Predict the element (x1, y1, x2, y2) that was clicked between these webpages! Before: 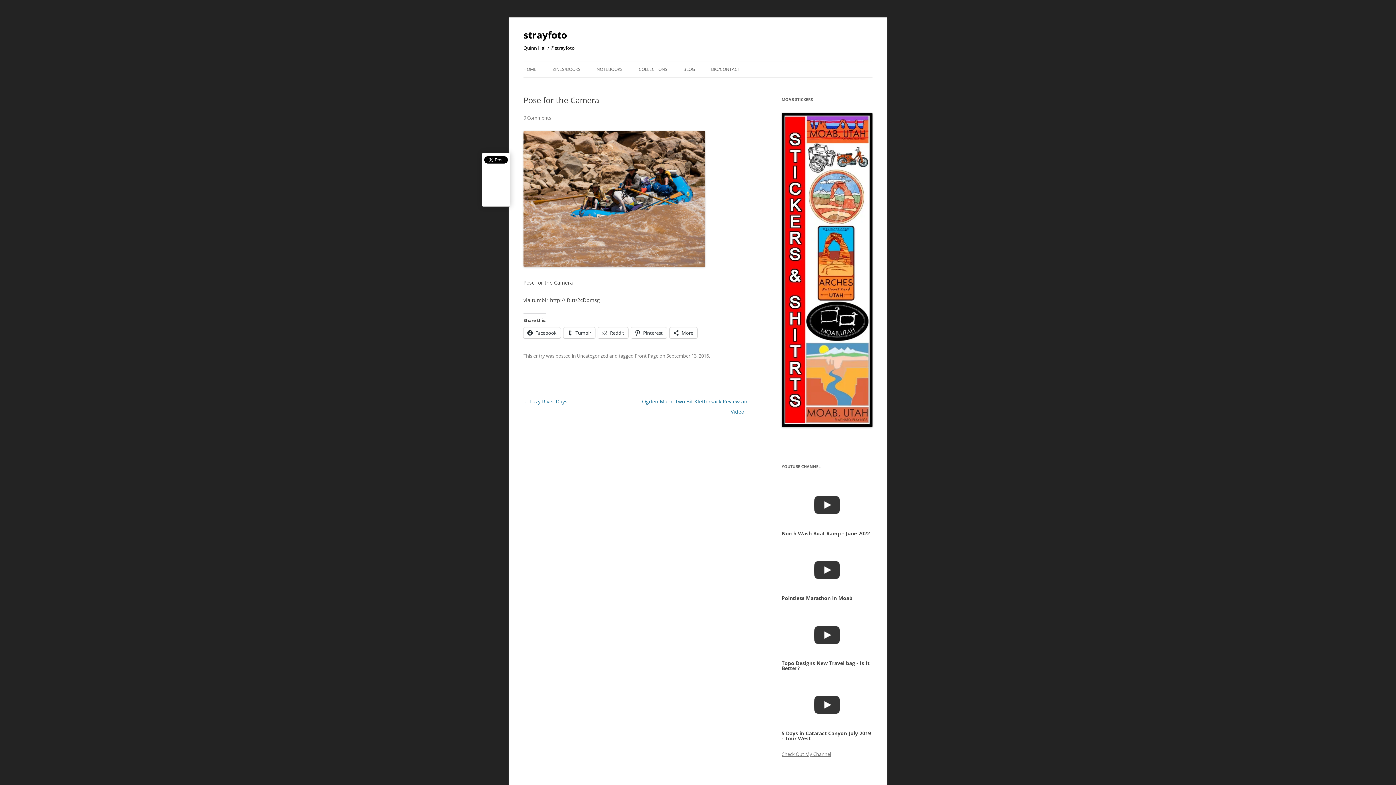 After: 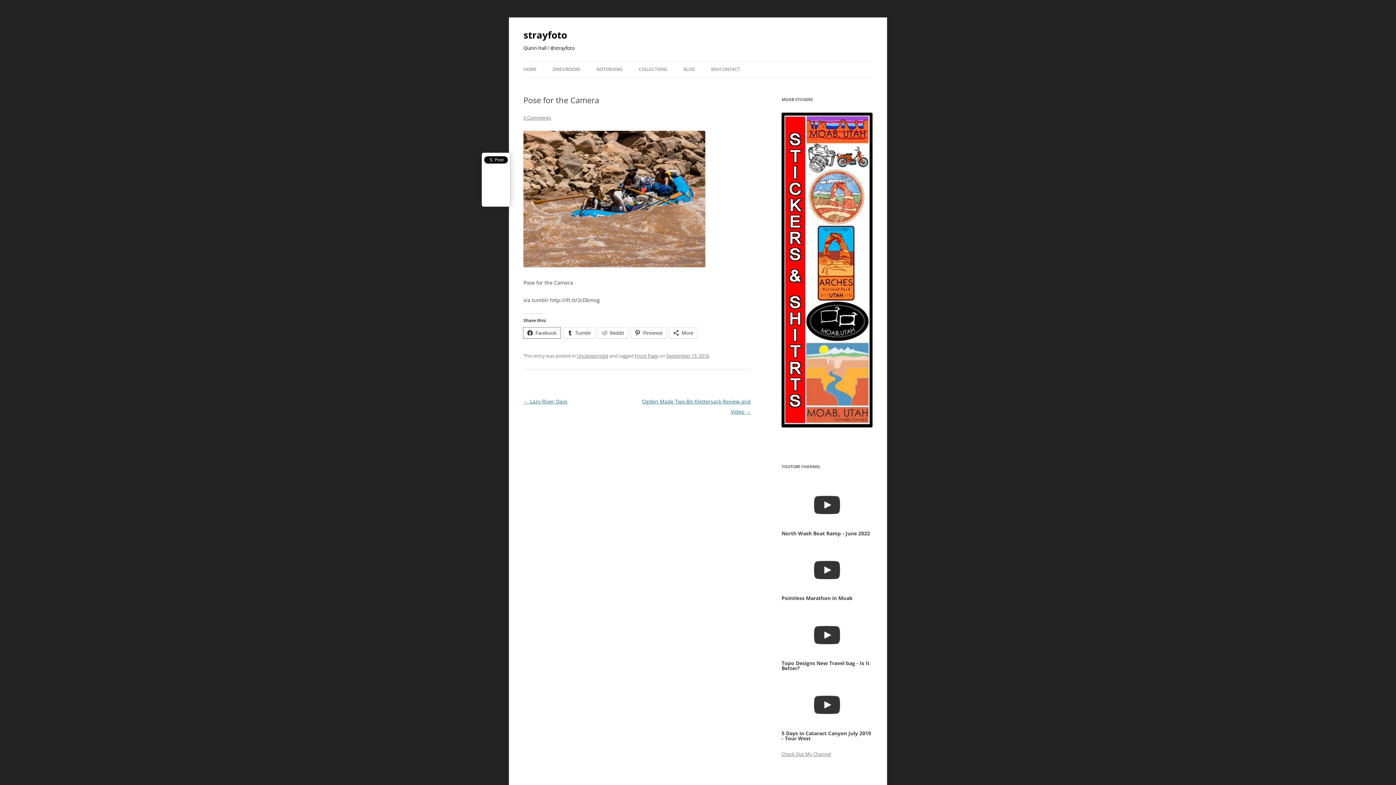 Action: label: Facebook bbox: (523, 327, 560, 338)